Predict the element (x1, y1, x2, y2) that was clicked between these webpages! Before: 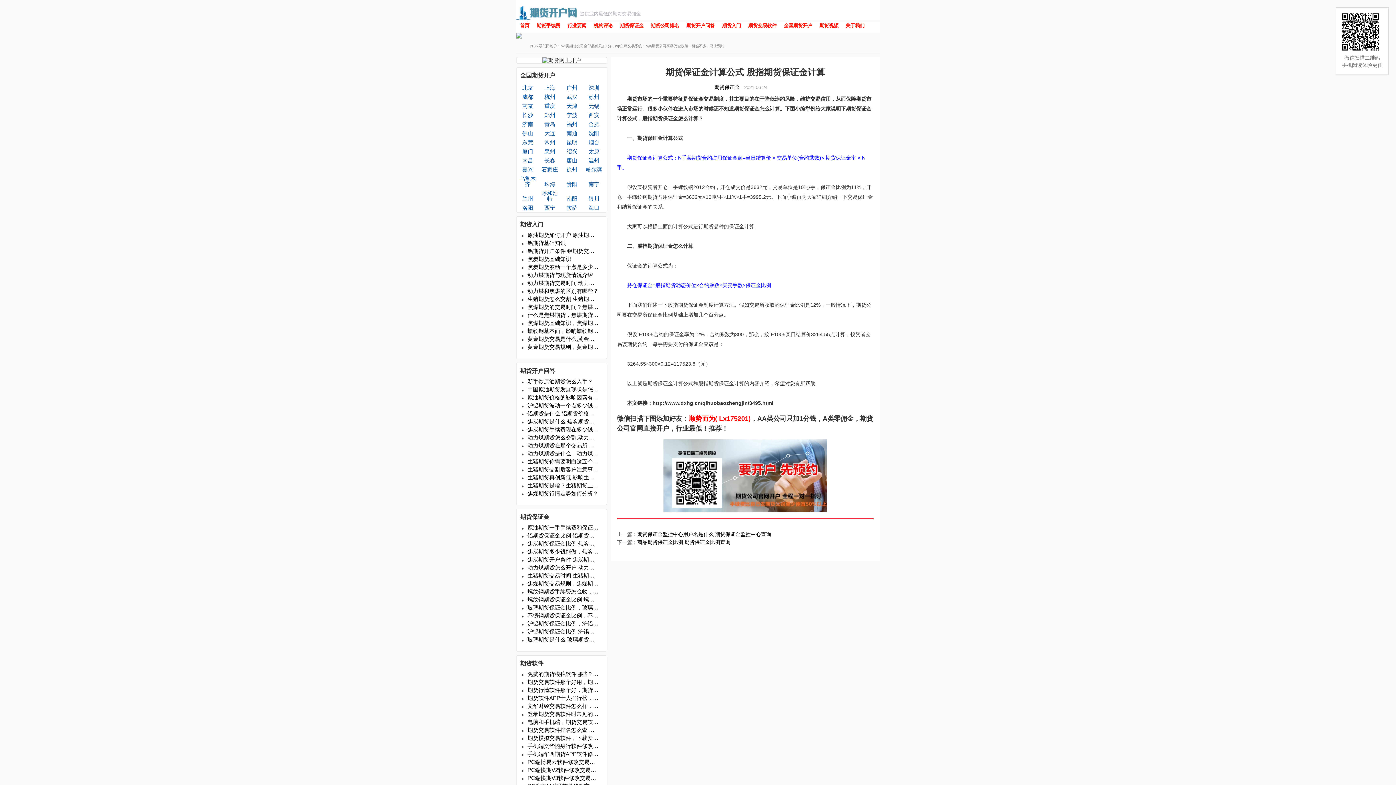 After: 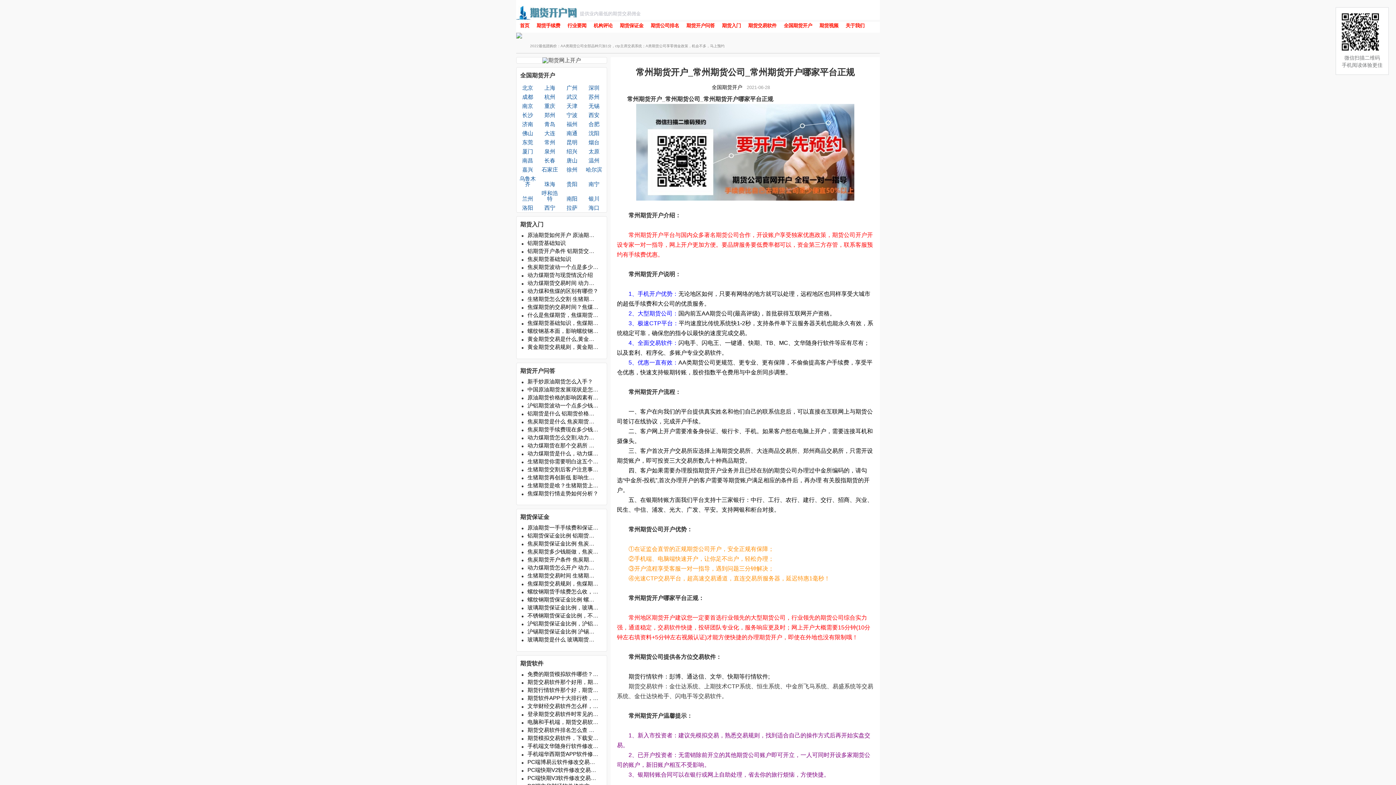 Action: bbox: (544, 139, 555, 145) label: 常州